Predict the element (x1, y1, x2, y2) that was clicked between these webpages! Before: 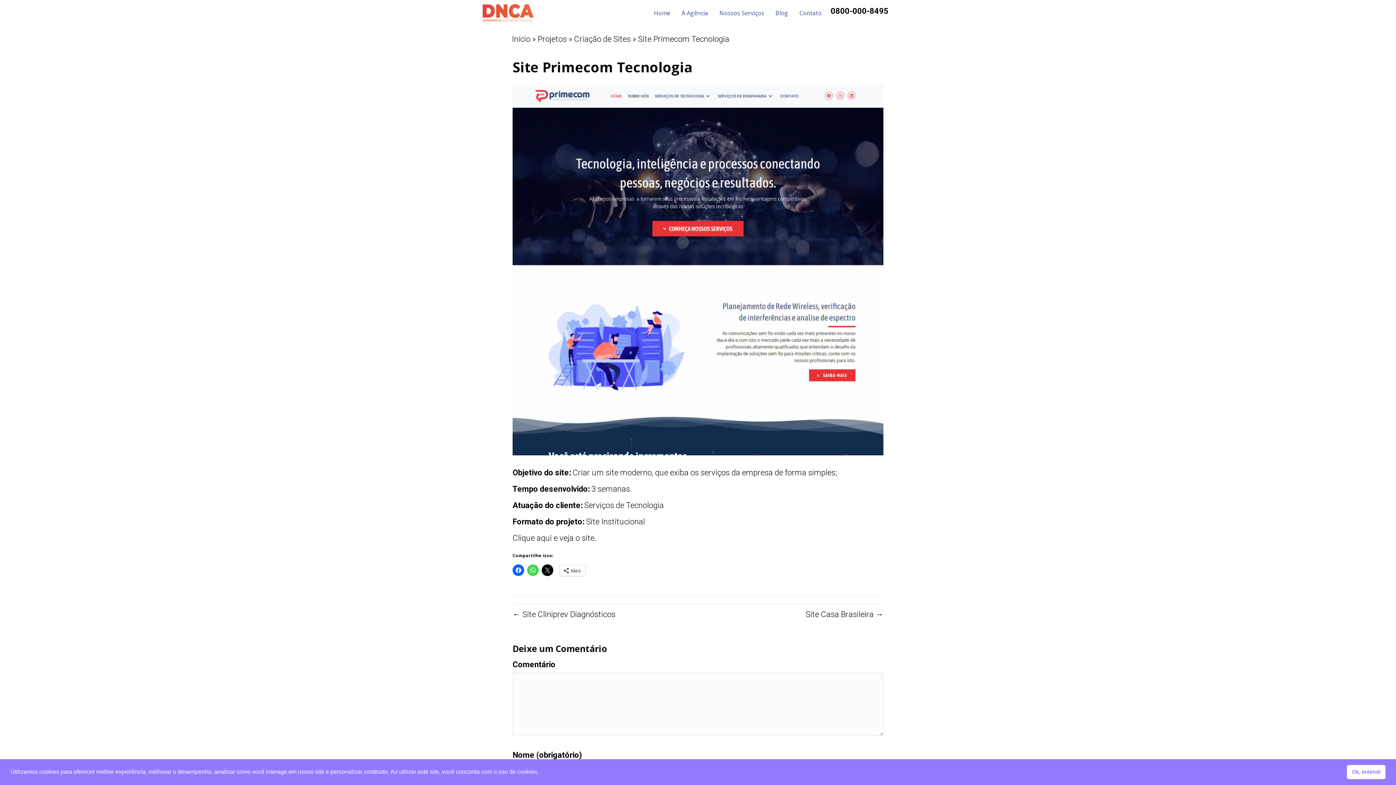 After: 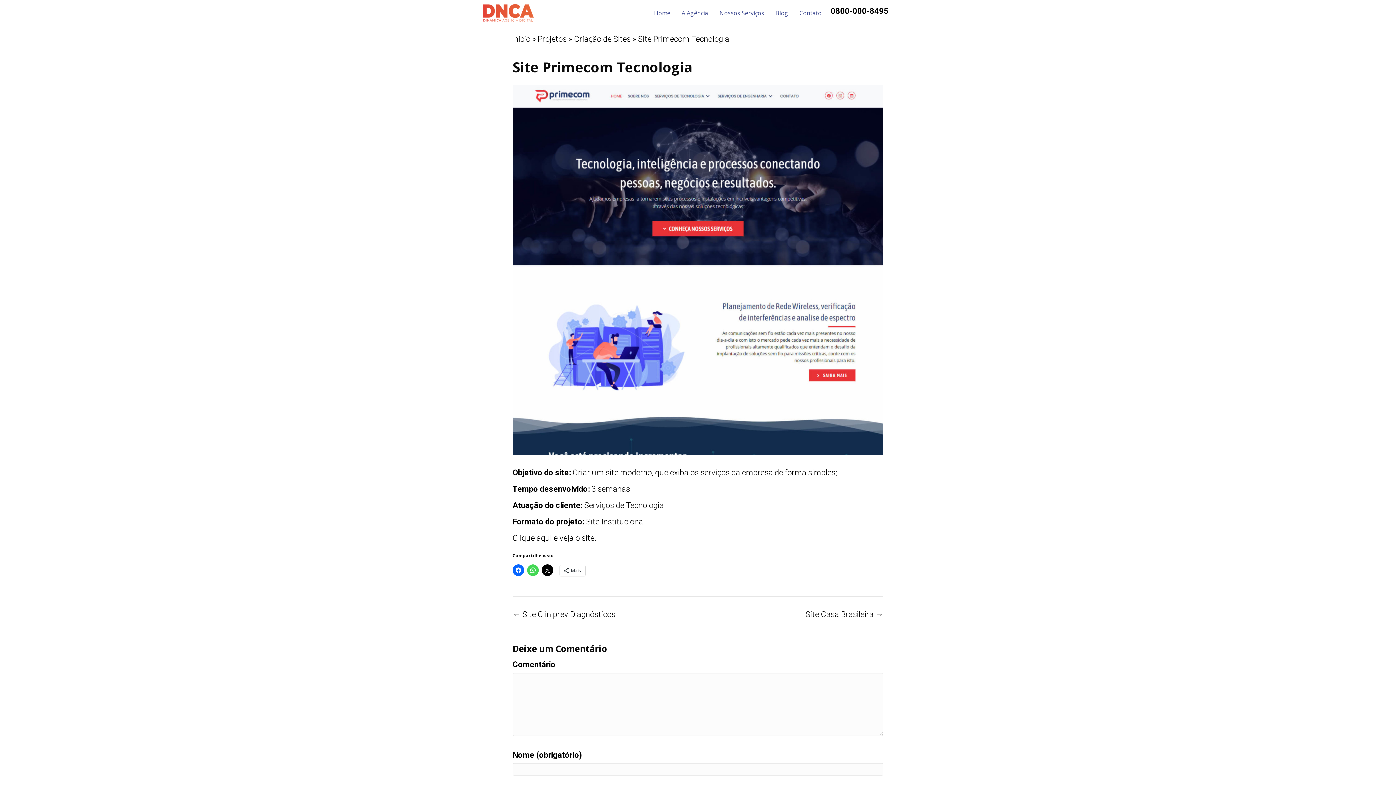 Action: bbox: (1347, 765, 1385, 779) label: Ok, entendi cookie